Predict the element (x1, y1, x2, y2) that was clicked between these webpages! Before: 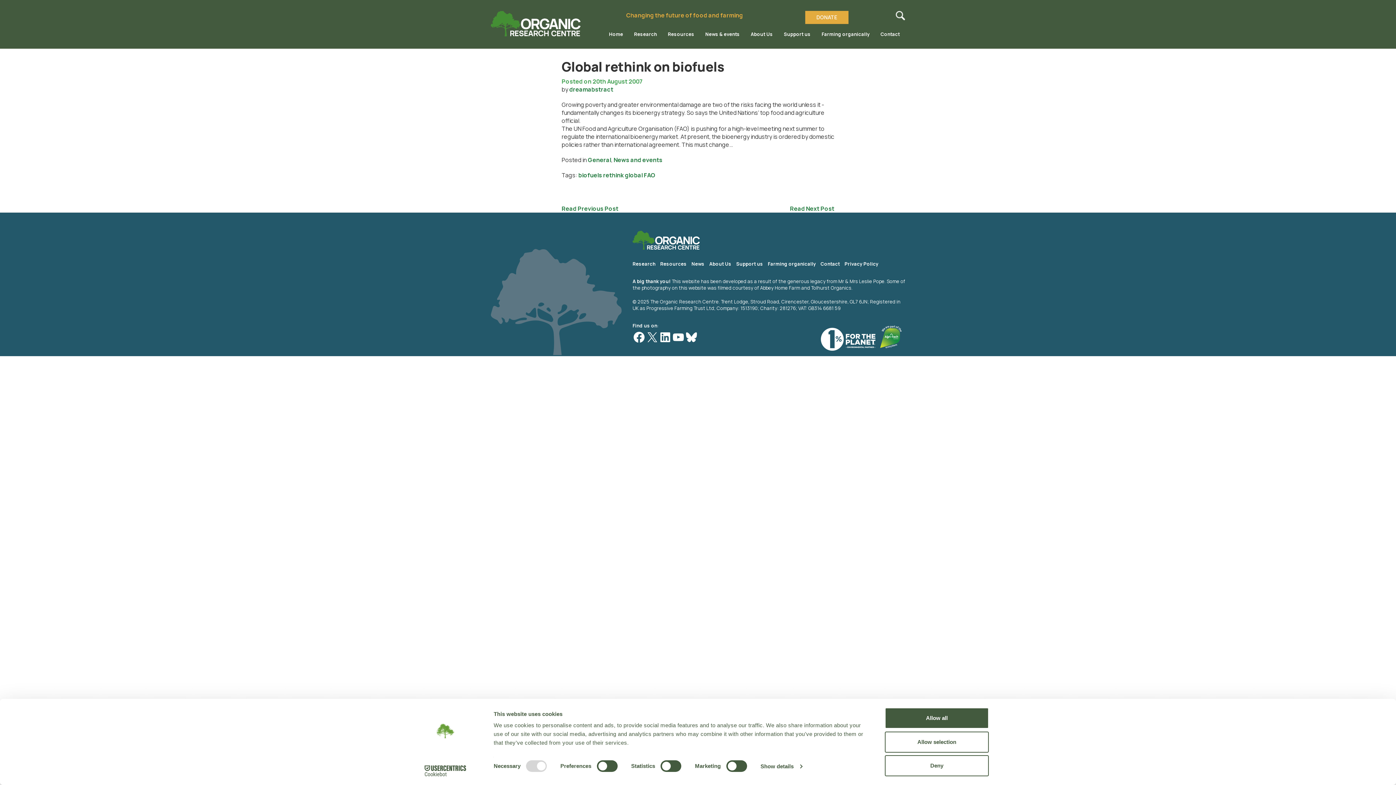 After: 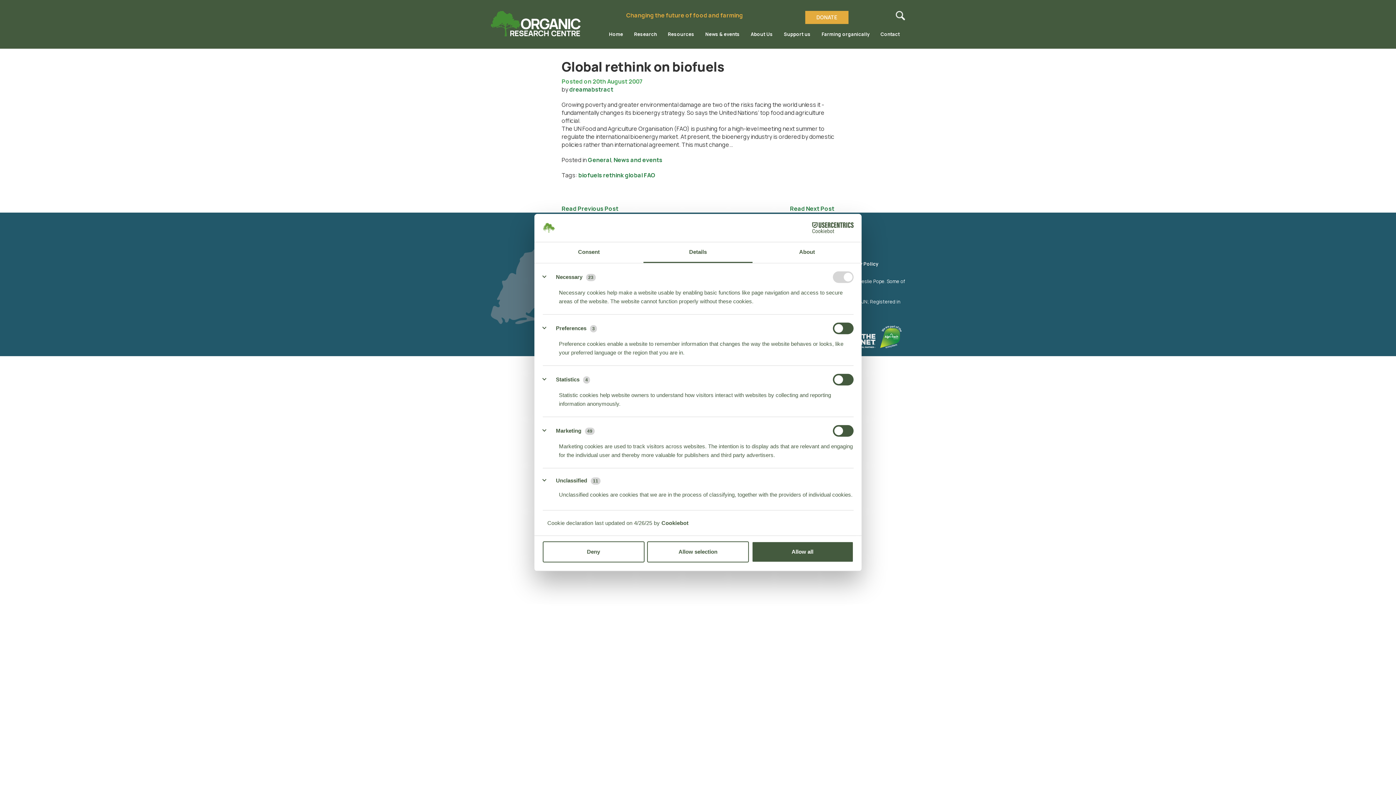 Action: bbox: (760, 761, 802, 772) label: Show details